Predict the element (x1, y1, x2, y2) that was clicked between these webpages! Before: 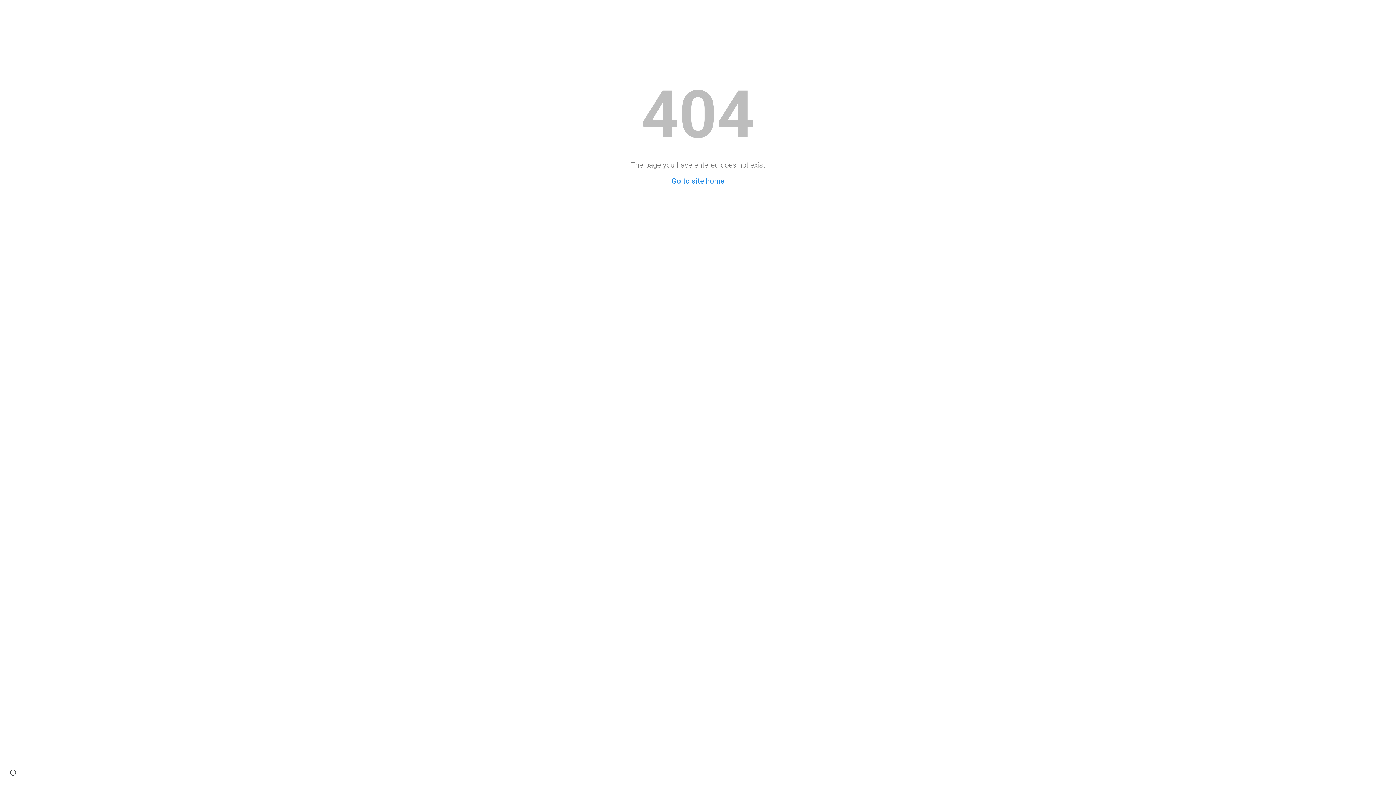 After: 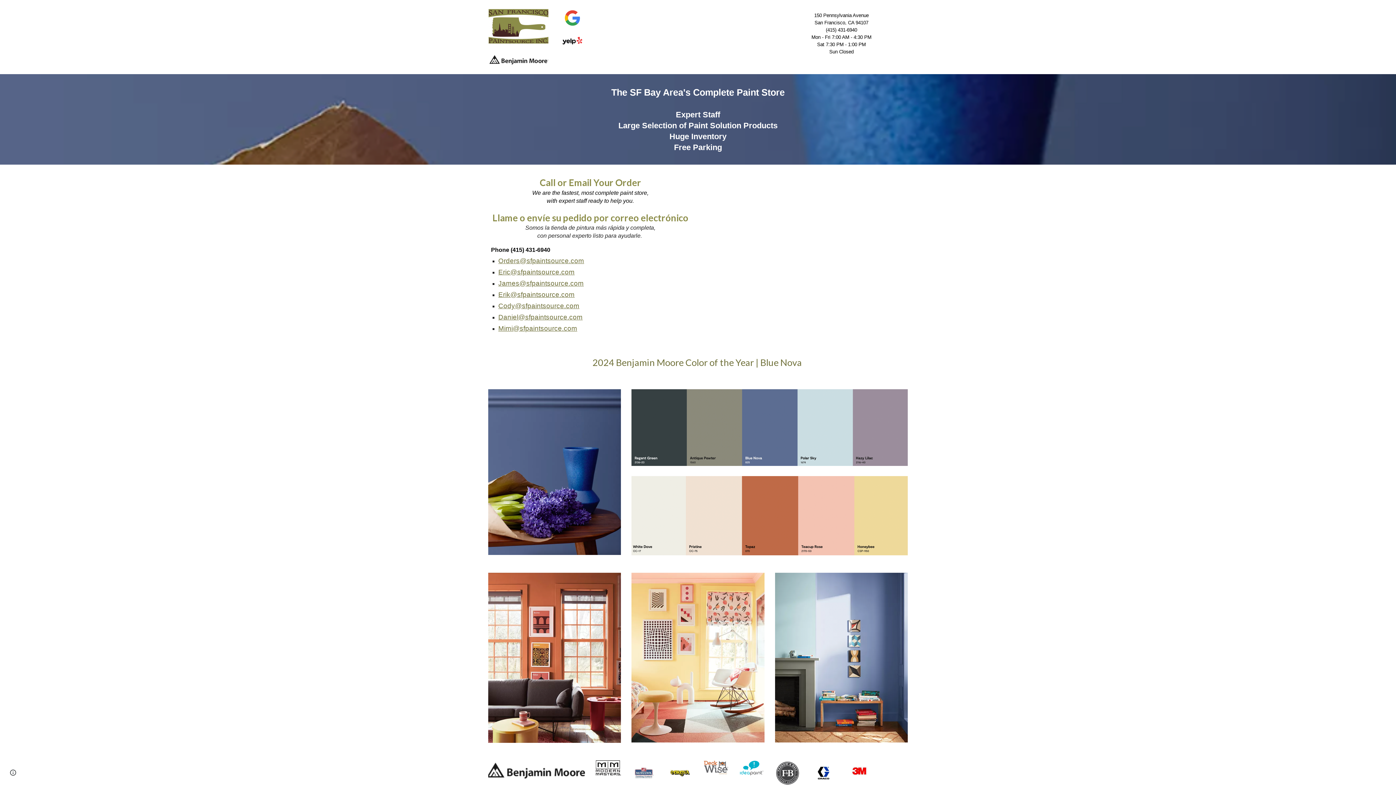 Action: label: Go to site home bbox: (671, 176, 724, 185)